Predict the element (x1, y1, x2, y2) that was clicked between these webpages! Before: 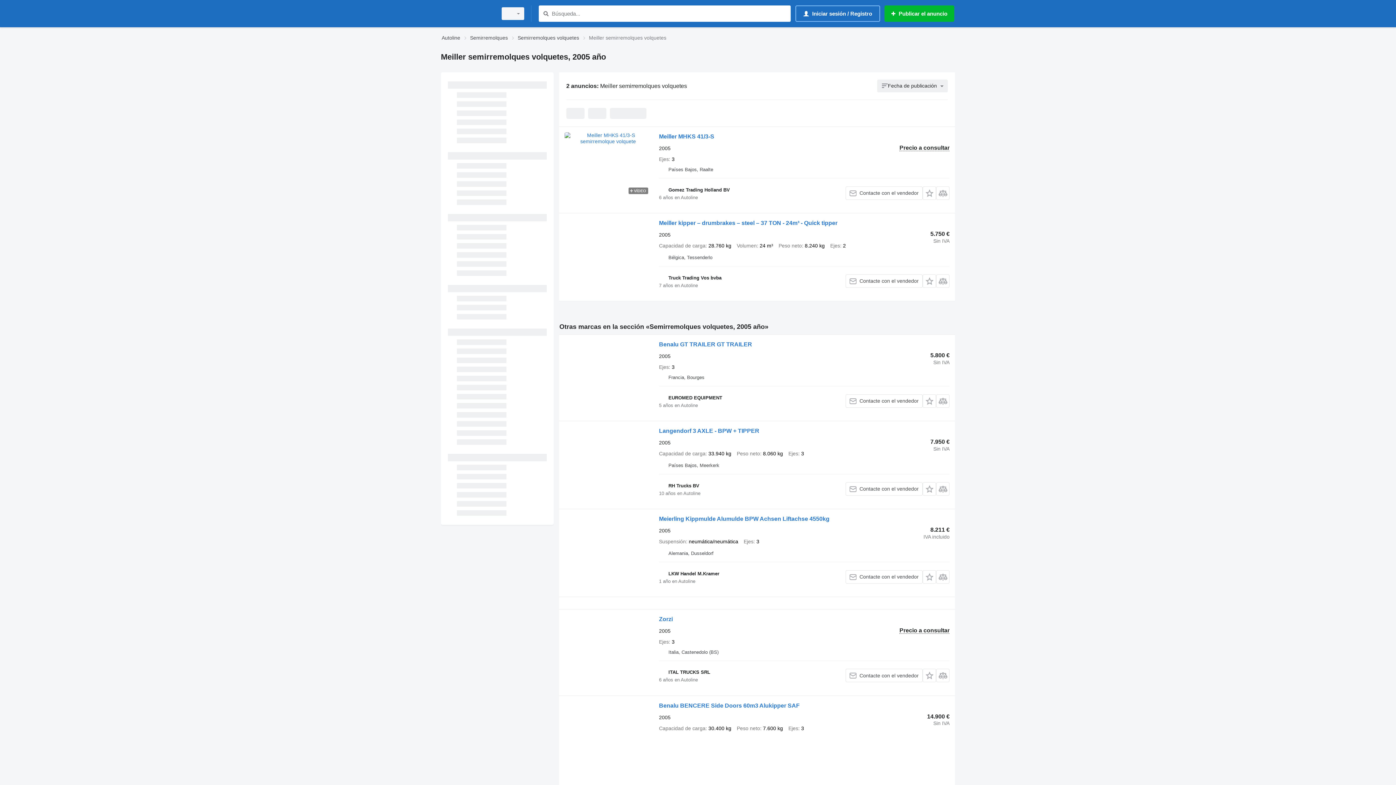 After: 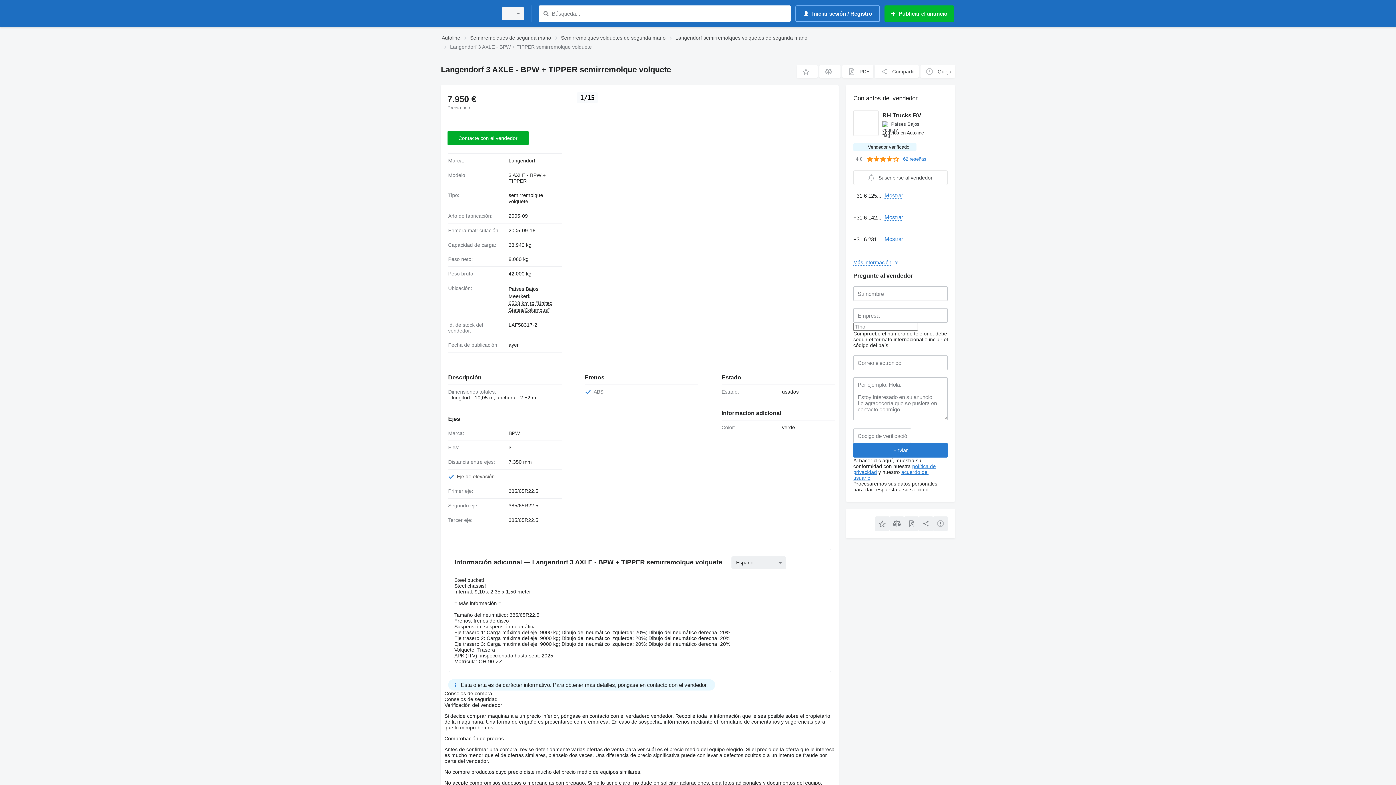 Action: bbox: (564, 426, 651, 492)